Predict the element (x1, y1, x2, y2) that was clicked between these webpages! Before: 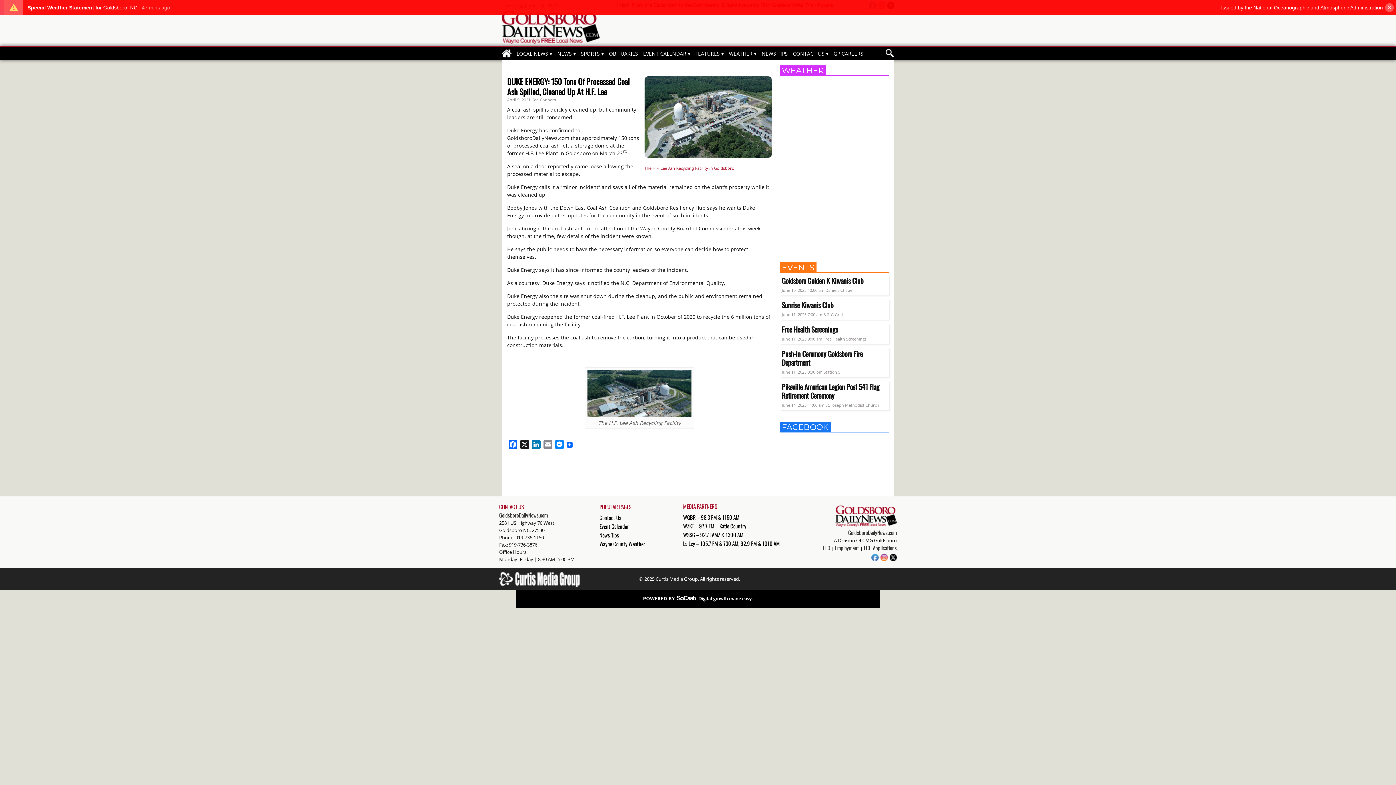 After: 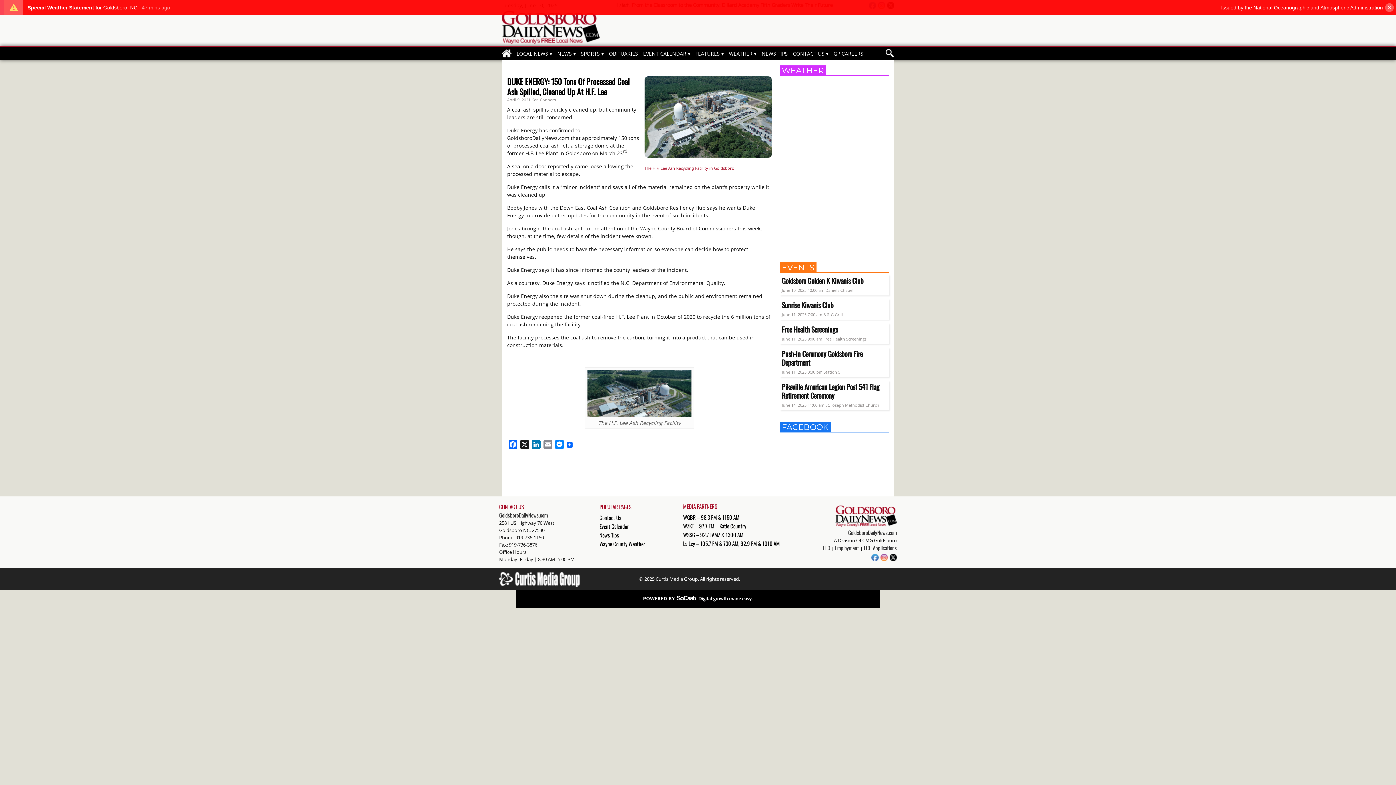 Action: bbox: (880, 554, 888, 562)